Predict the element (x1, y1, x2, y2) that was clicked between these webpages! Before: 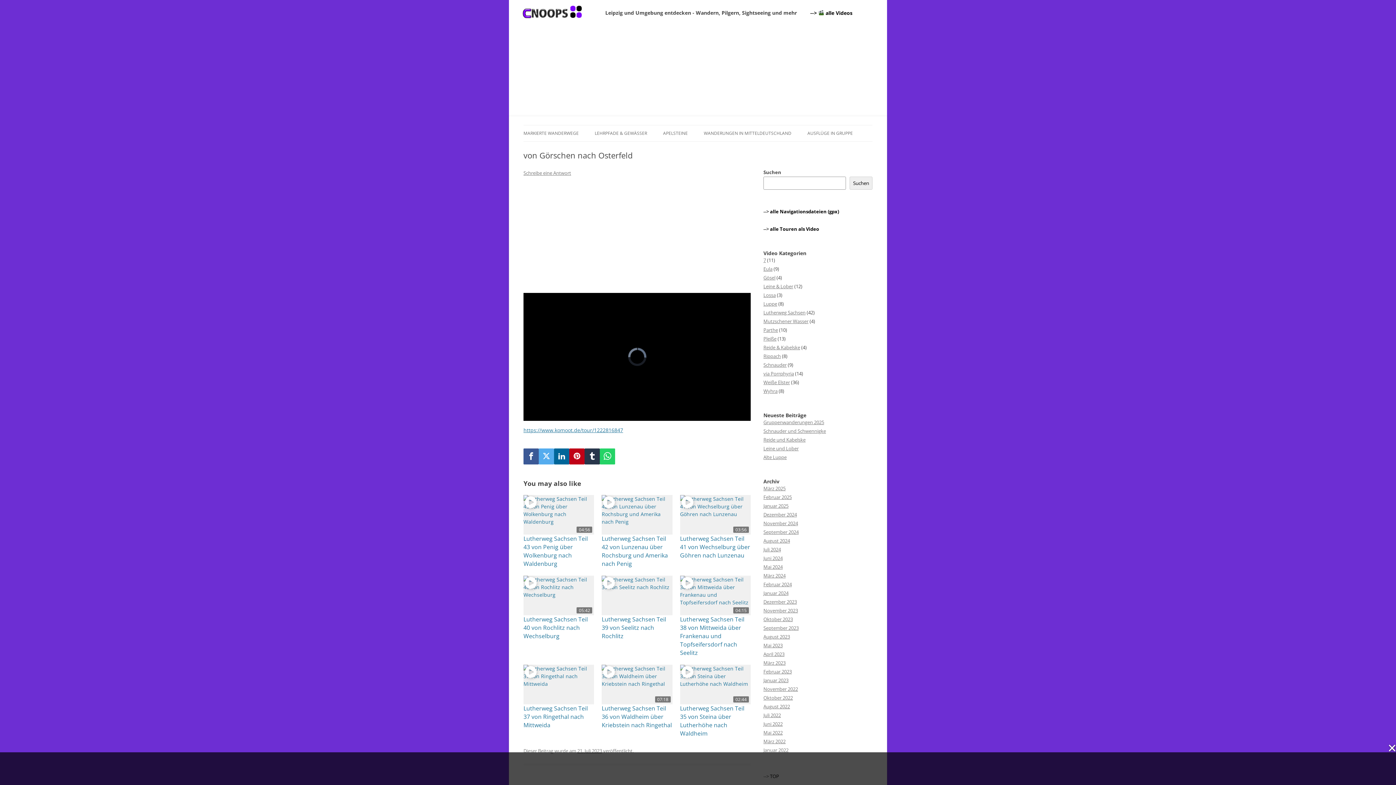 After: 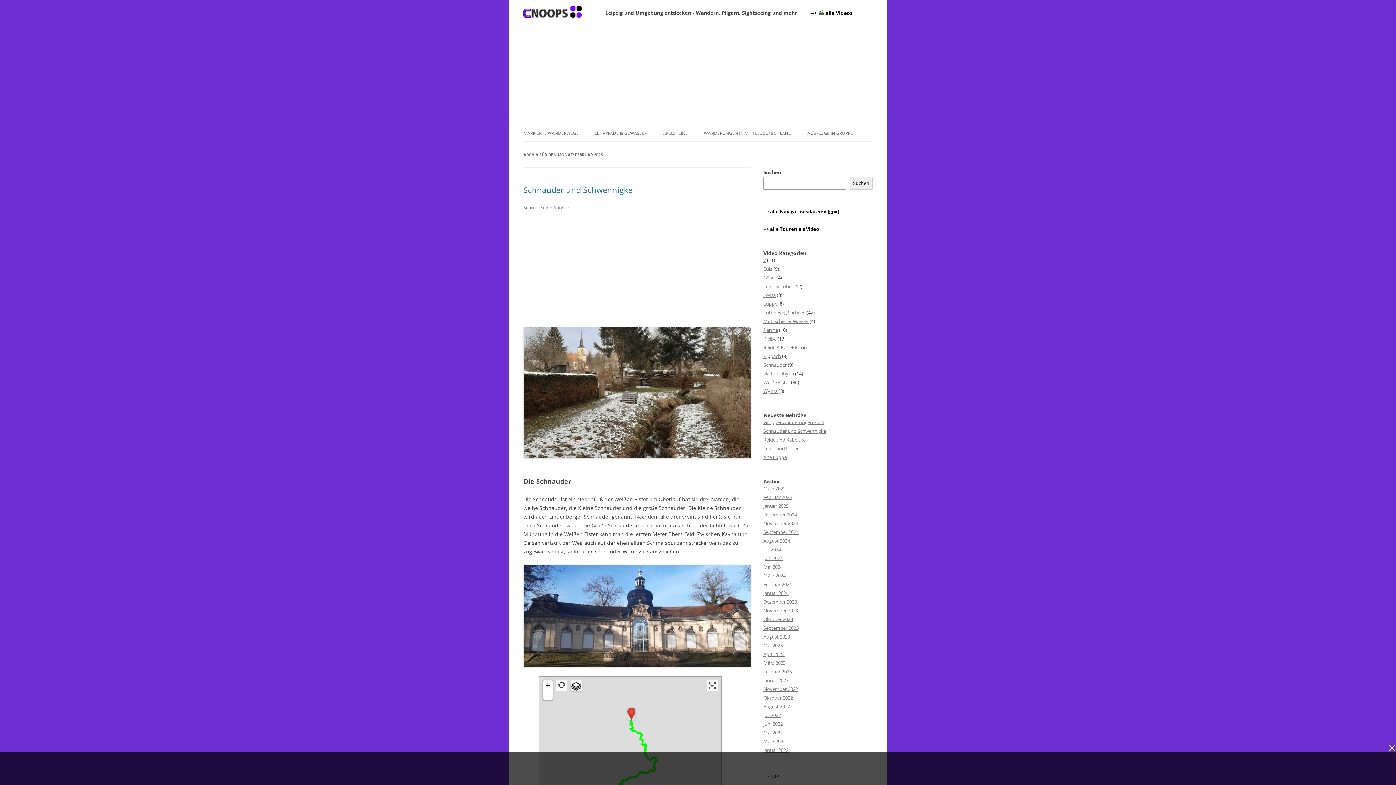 Action: label: Februar 2025 bbox: (763, 494, 792, 500)